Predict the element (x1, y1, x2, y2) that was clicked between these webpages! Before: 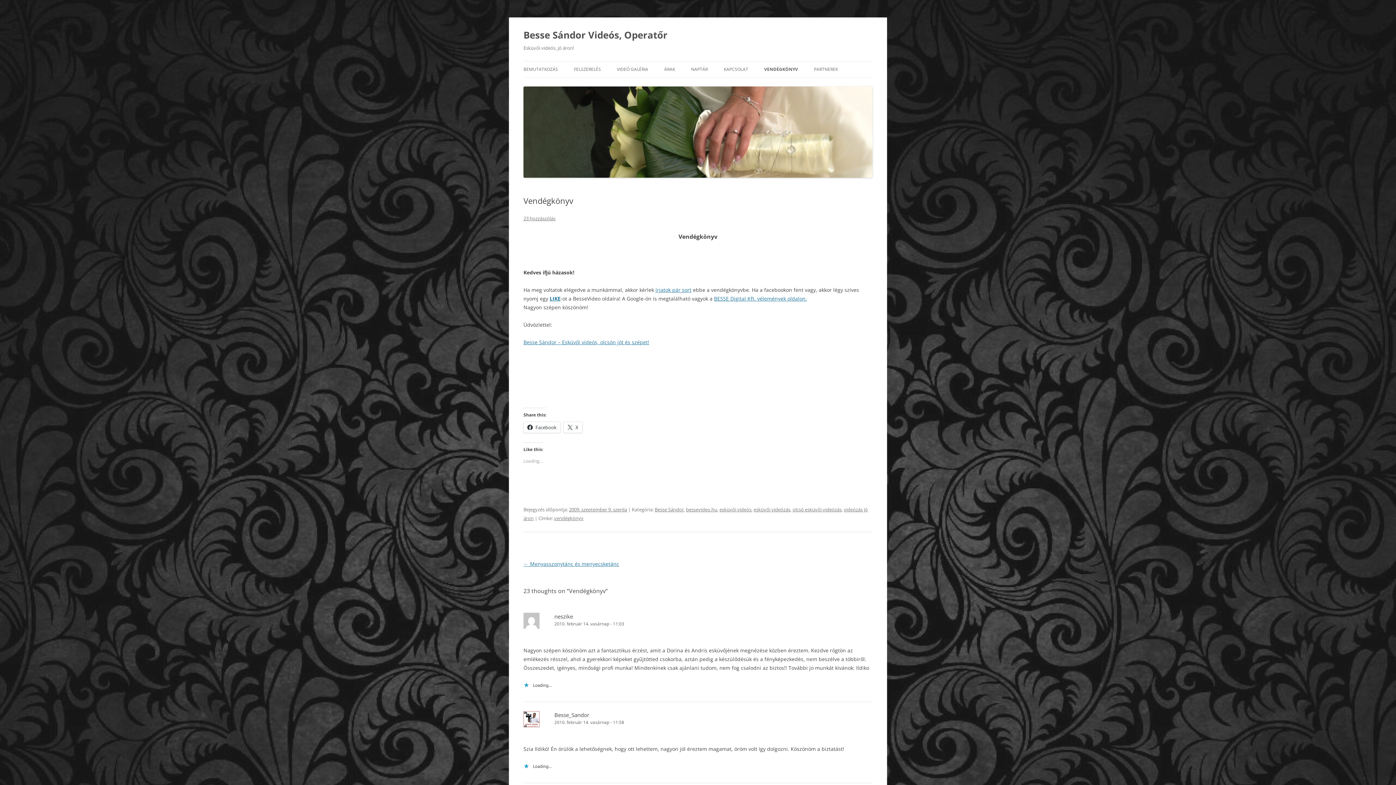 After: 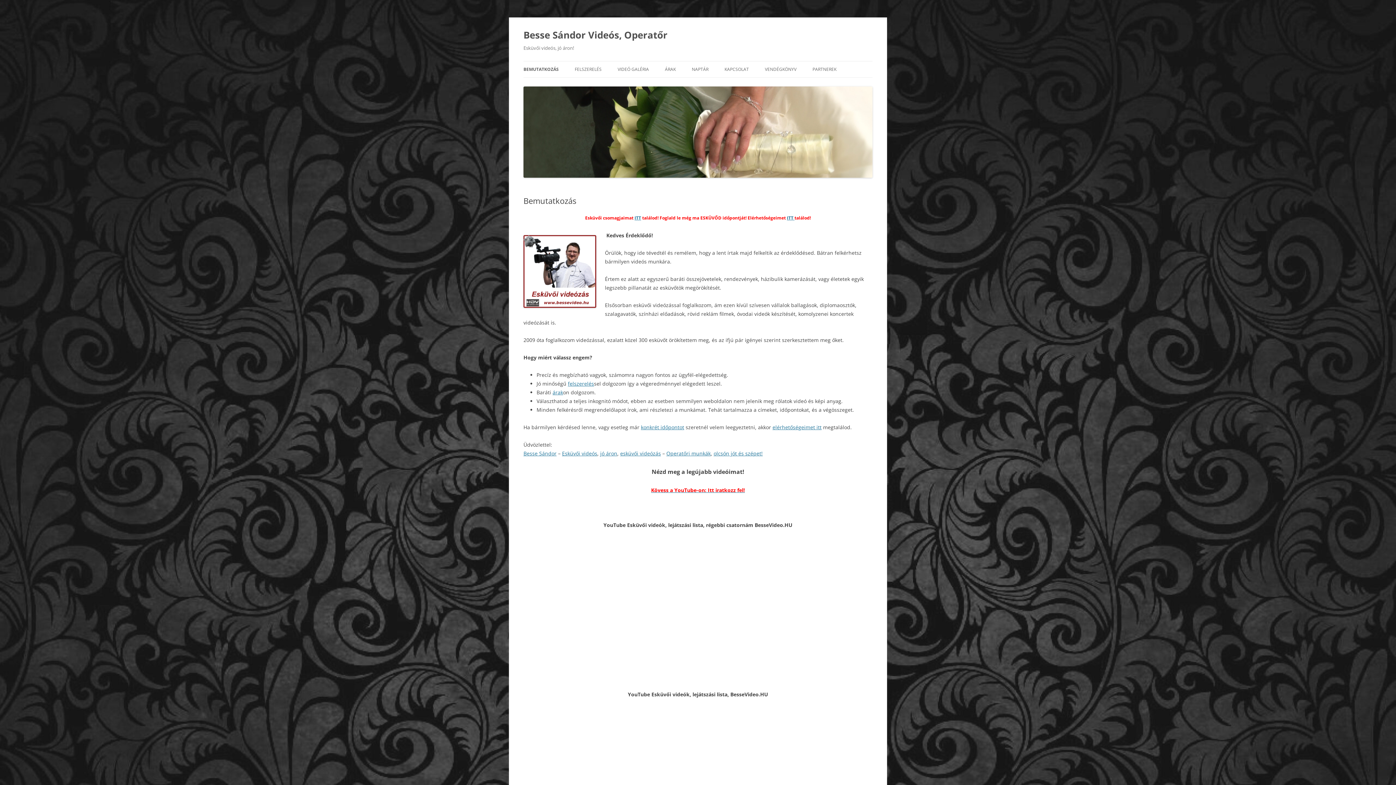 Action: bbox: (523, 172, 872, 179)